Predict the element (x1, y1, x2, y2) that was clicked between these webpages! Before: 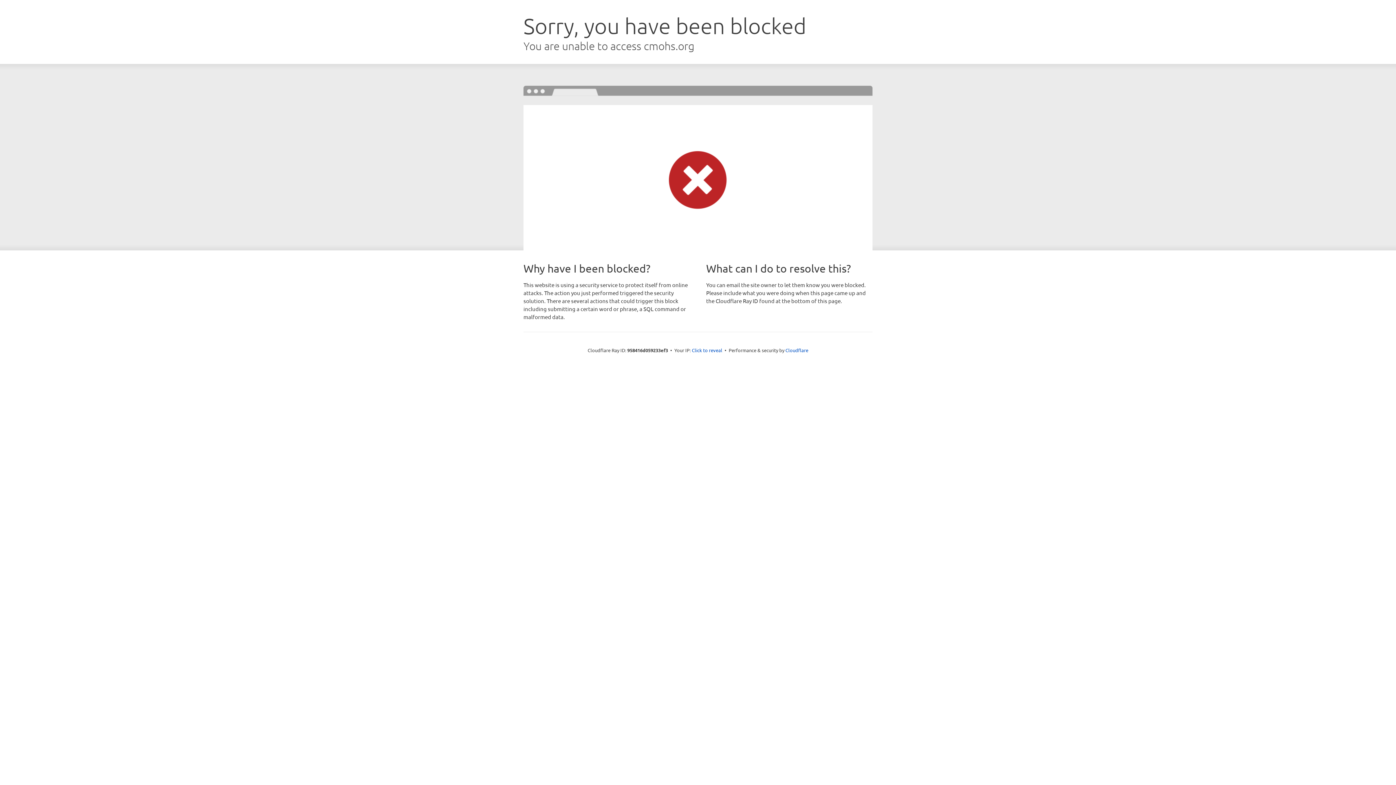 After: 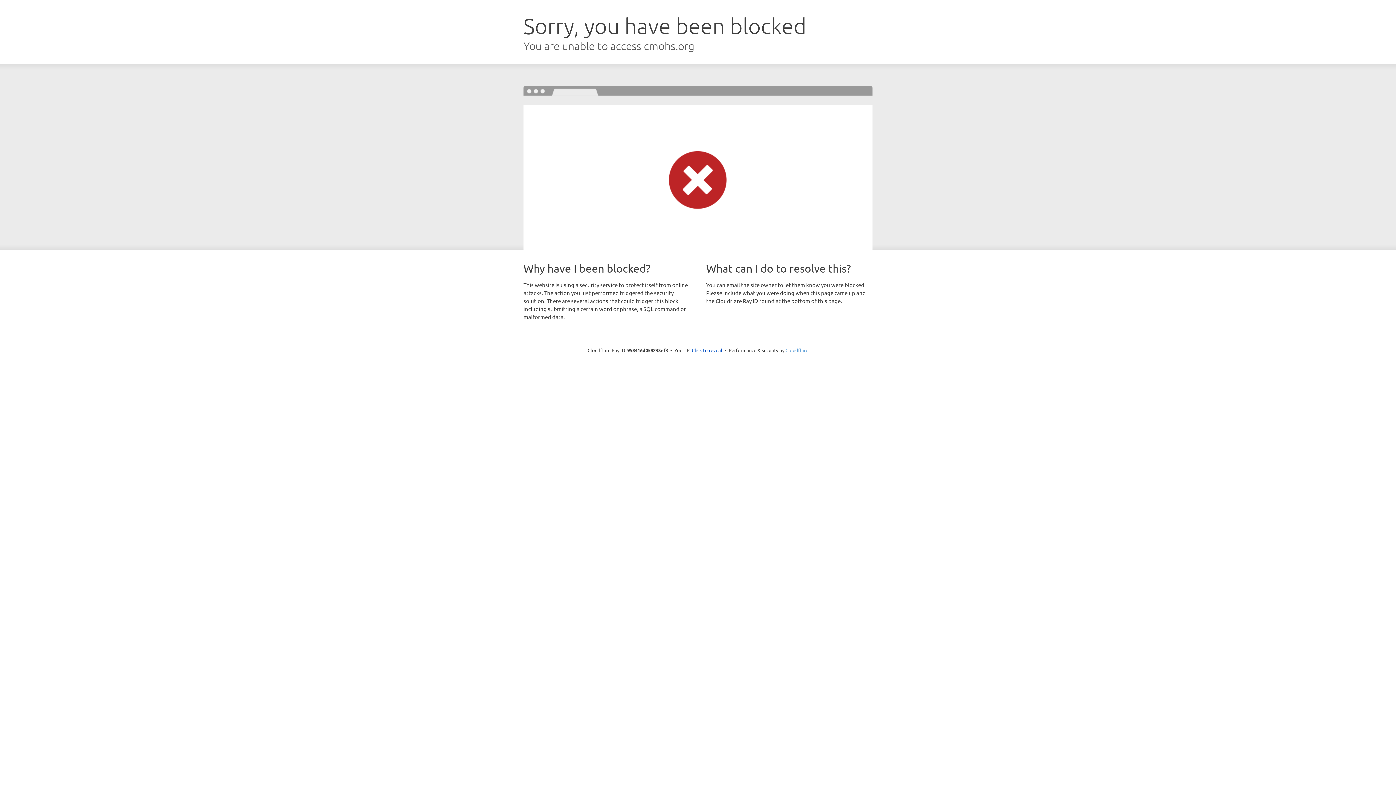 Action: label: Cloudflare bbox: (785, 347, 808, 353)